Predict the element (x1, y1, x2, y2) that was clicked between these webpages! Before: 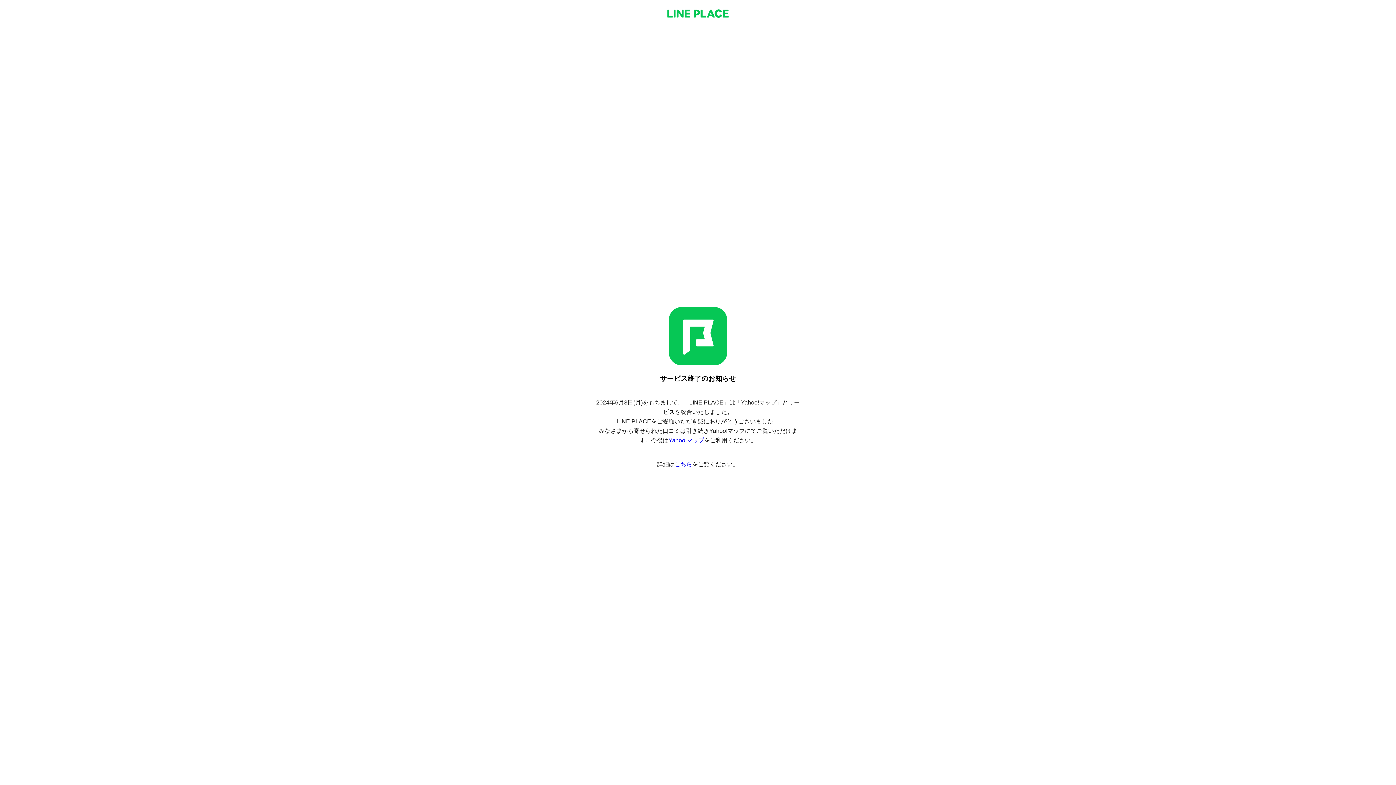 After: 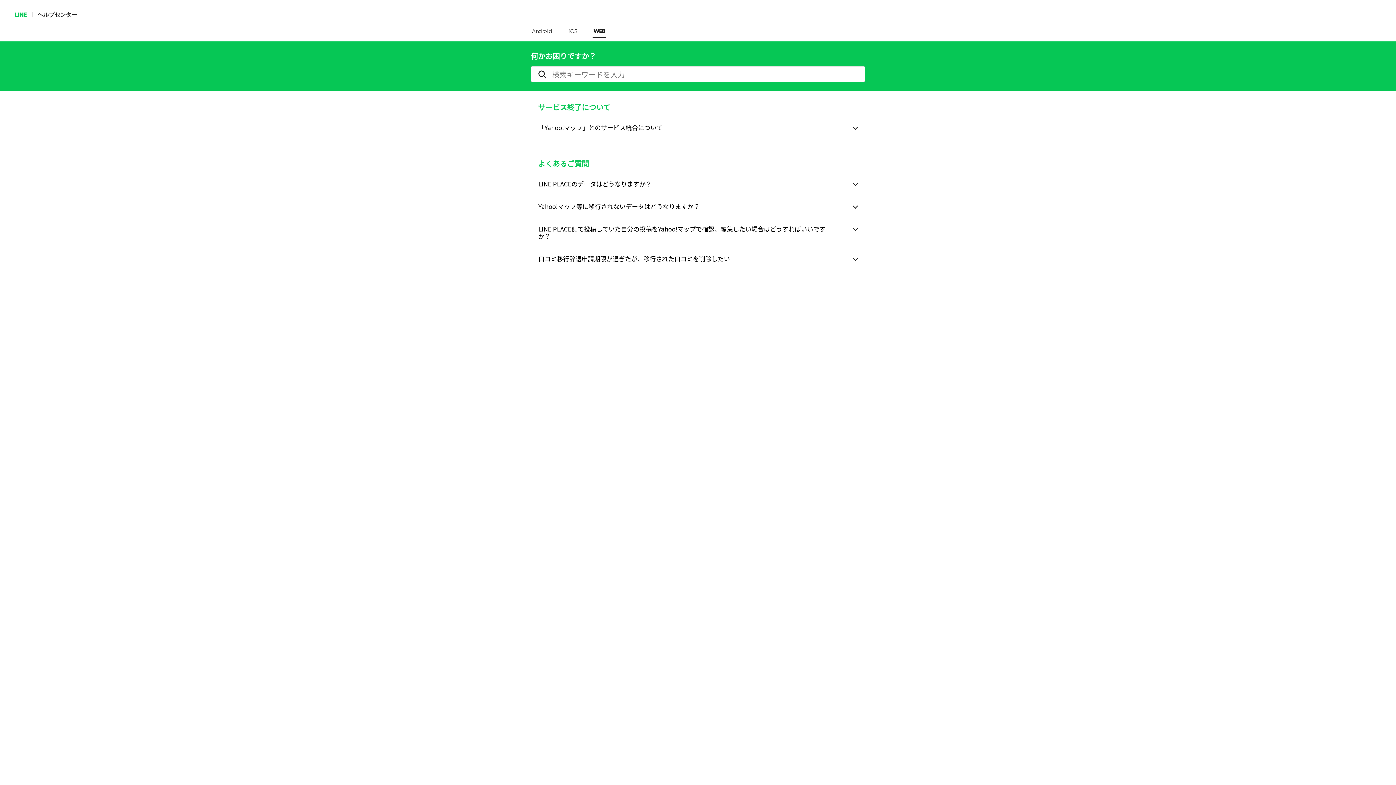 Action: label: こちら bbox: (674, 461, 692, 467)